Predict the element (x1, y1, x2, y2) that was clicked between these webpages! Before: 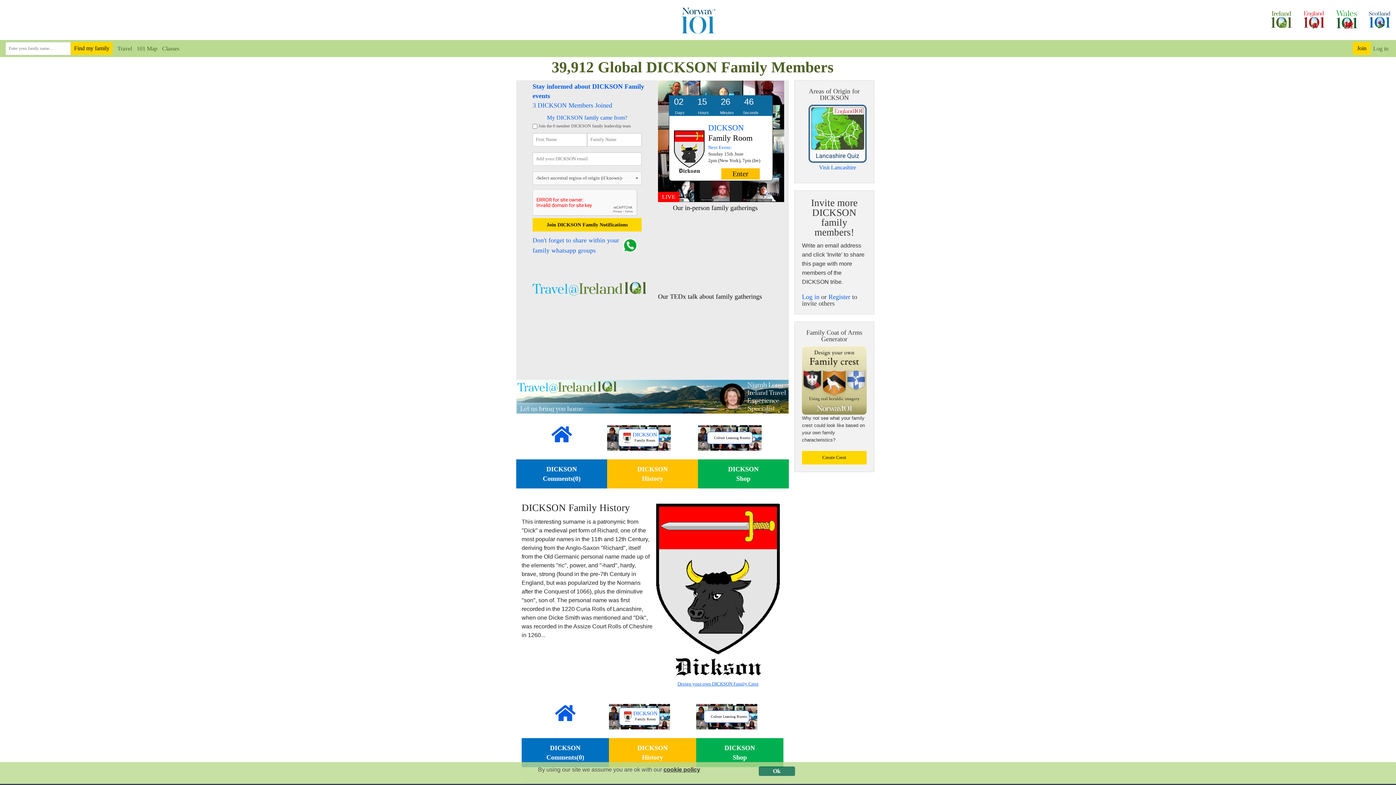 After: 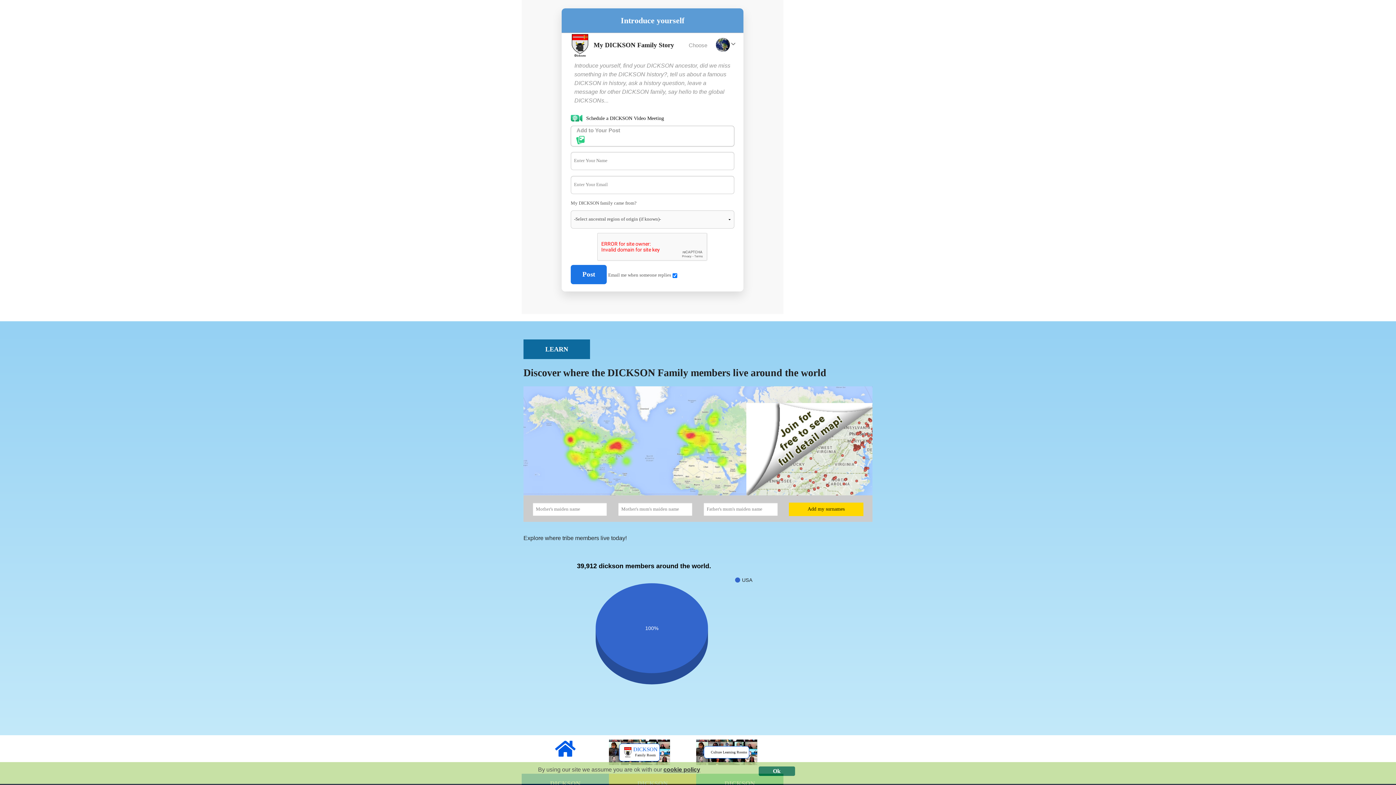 Action: label: DICKSON
Comments(0) bbox: (521, 738, 609, 767)